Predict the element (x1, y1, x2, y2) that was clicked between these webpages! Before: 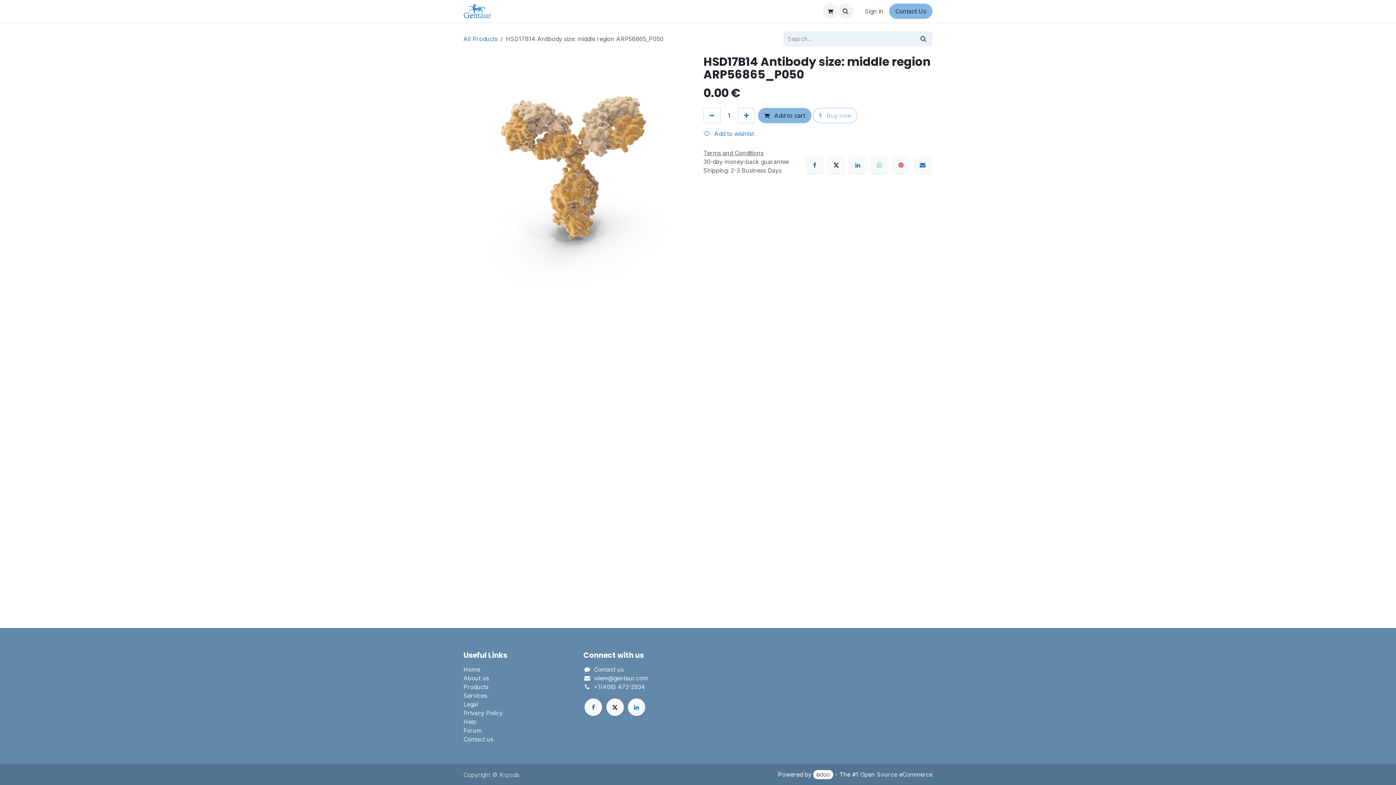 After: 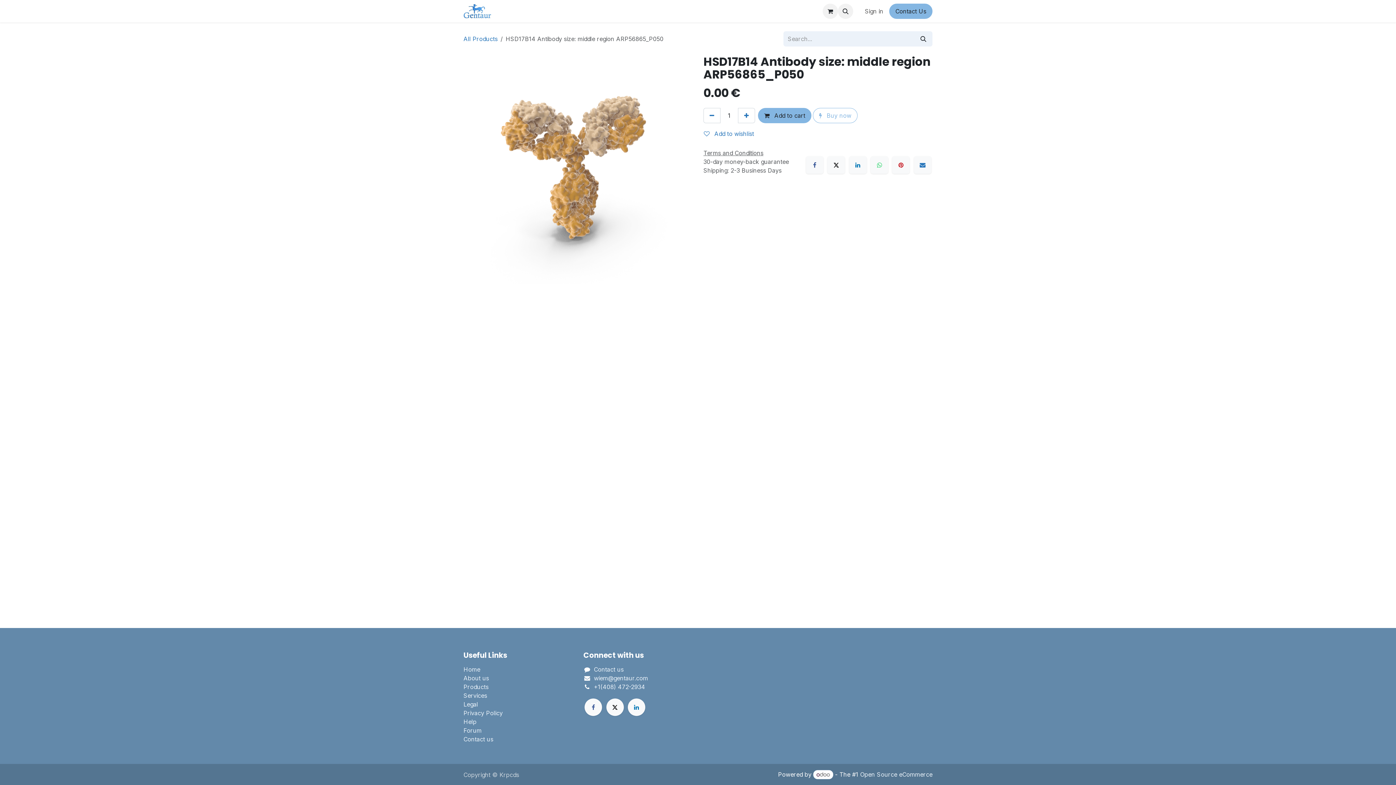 Action: bbox: (853, 8, 859, 14)